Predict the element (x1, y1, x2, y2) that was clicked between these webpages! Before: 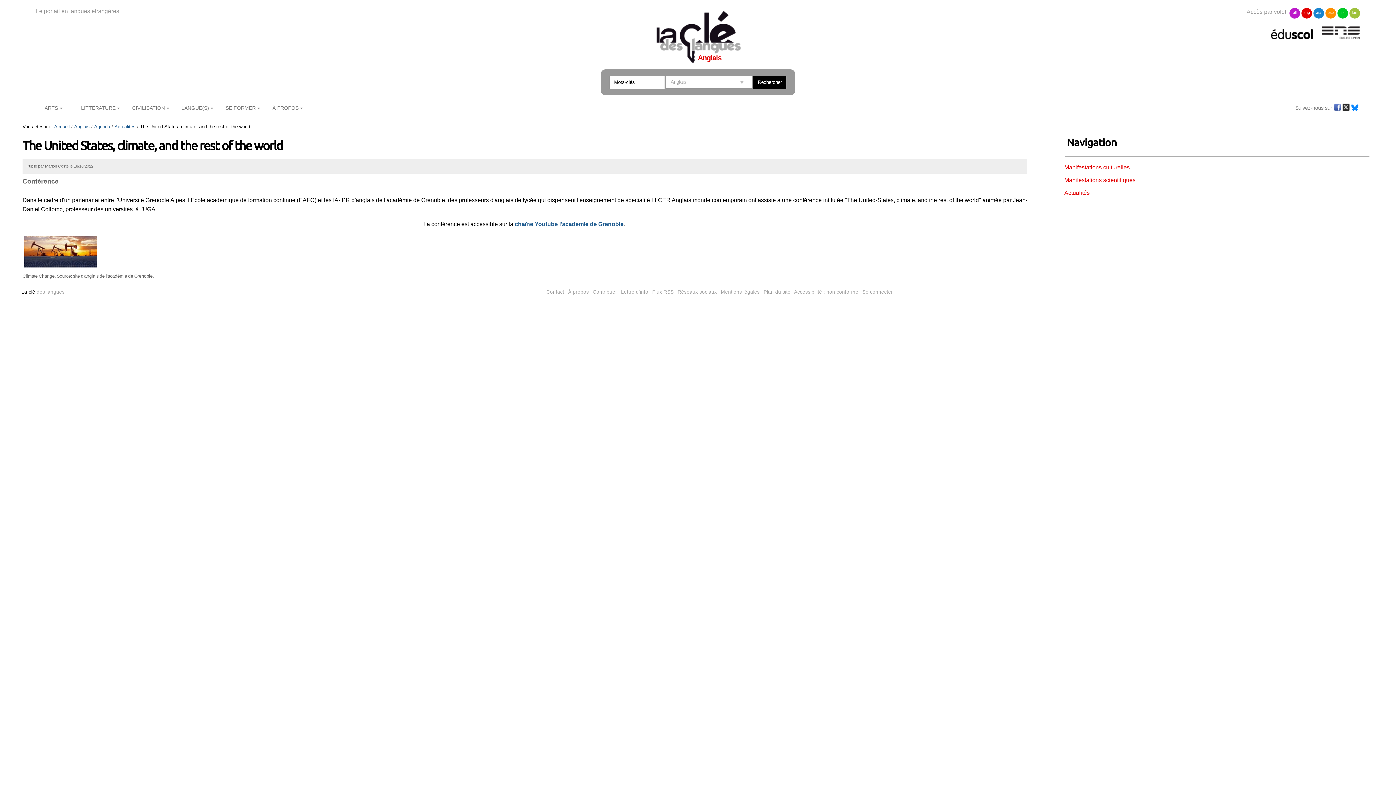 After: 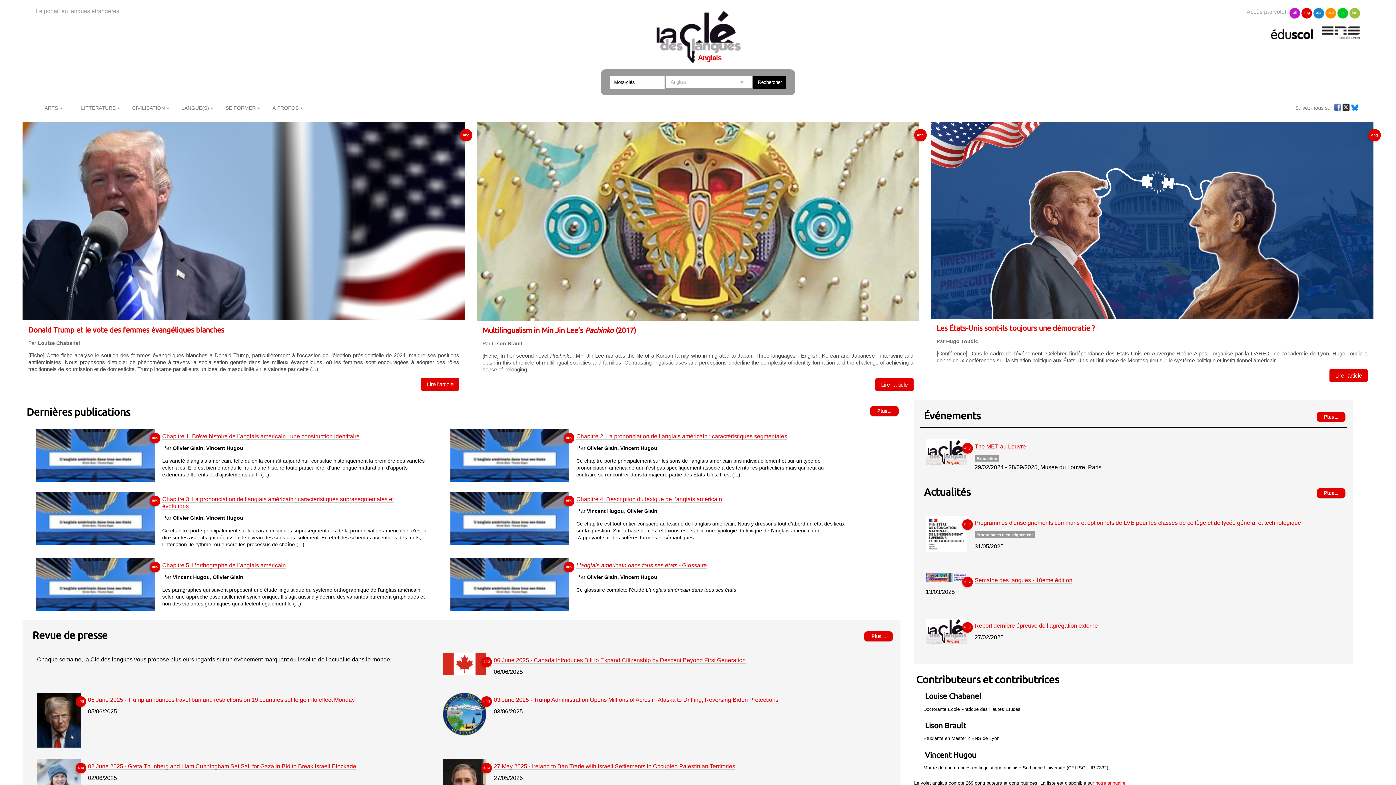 Action: label: Anglais bbox: (74, 124, 89, 129)